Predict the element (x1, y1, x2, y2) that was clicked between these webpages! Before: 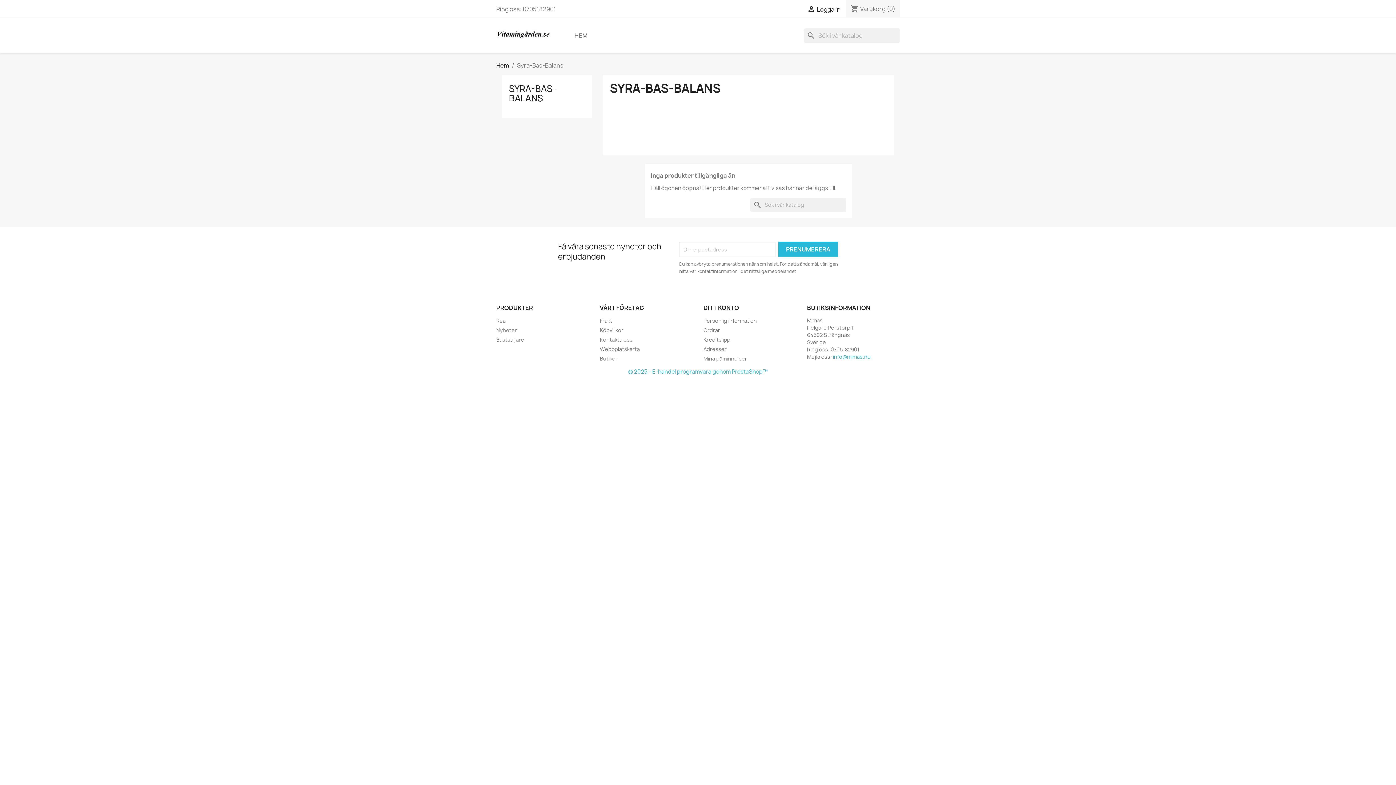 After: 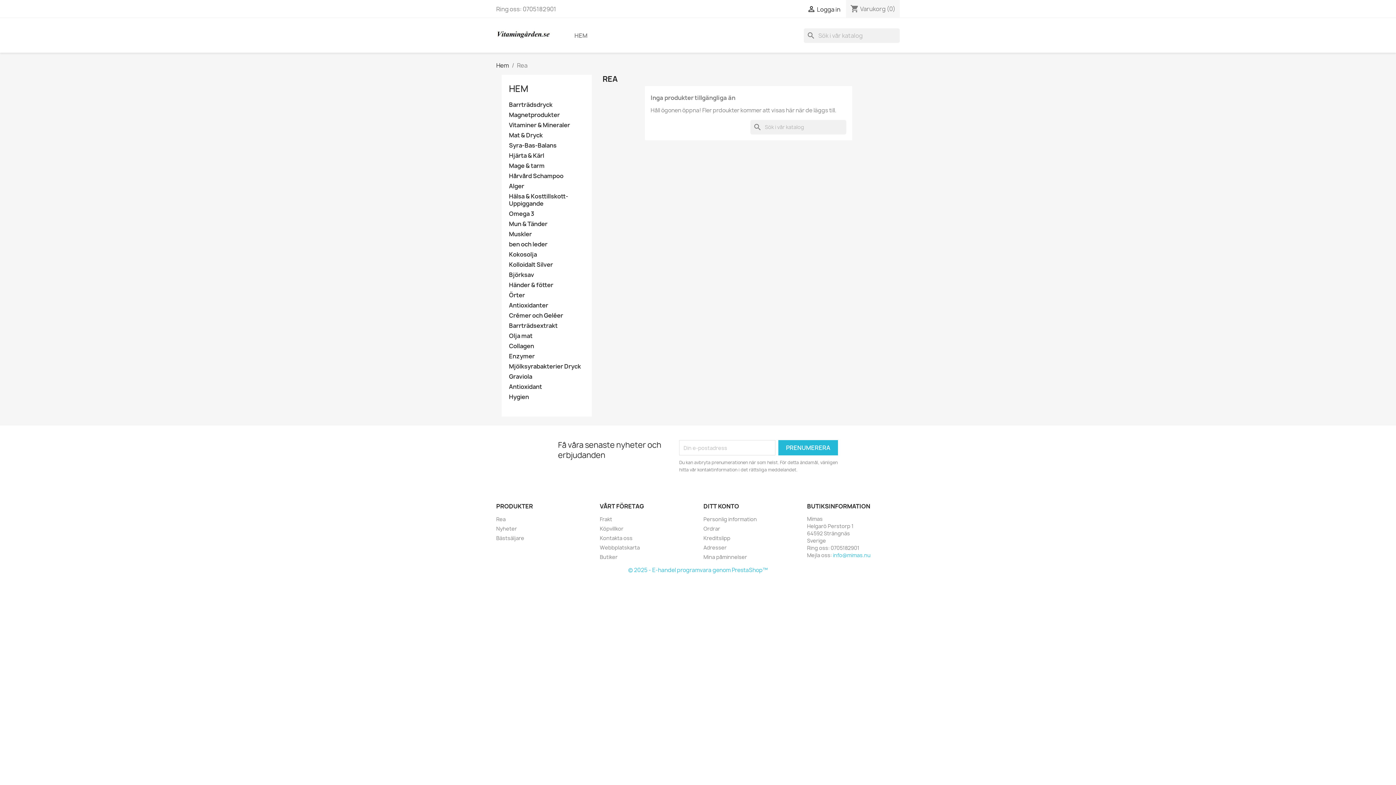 Action: label: Rea bbox: (496, 317, 505, 324)